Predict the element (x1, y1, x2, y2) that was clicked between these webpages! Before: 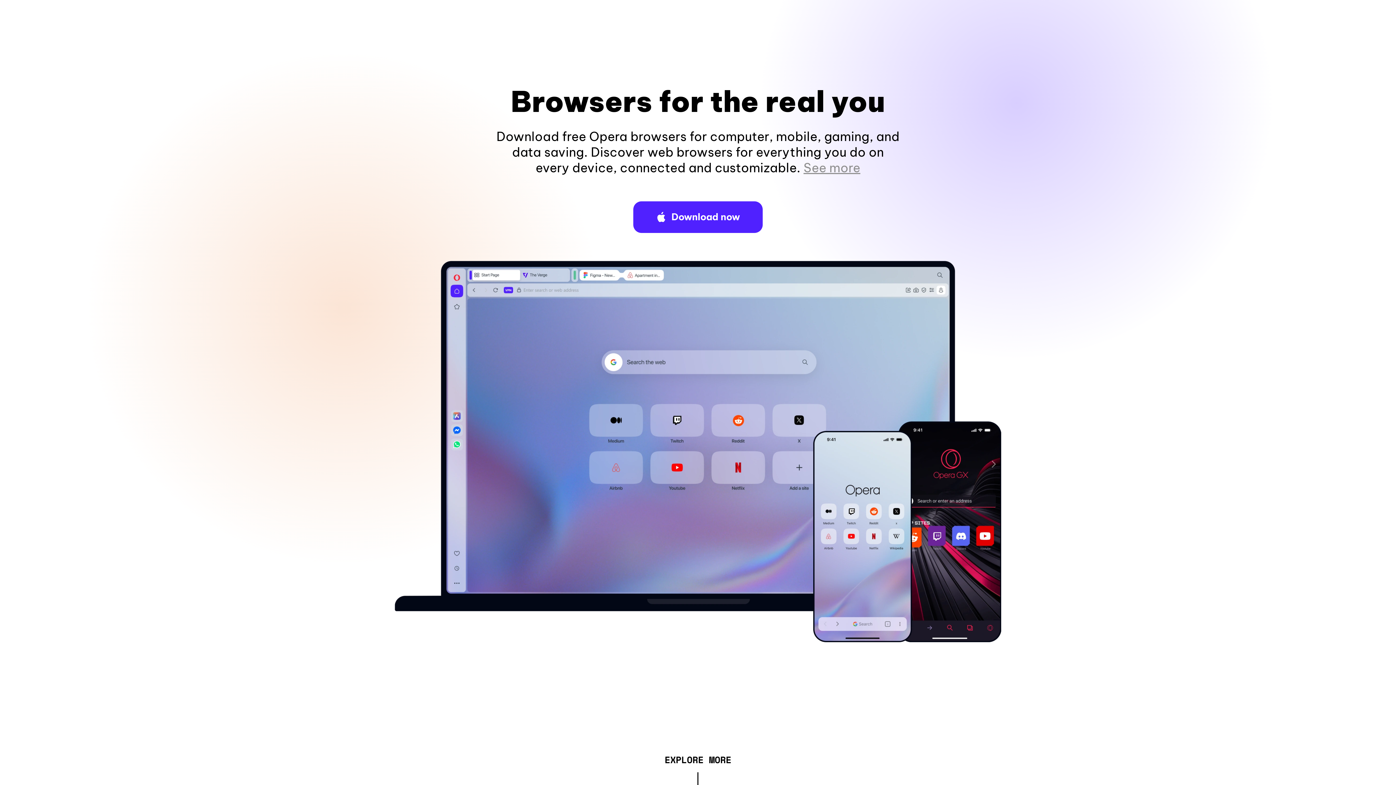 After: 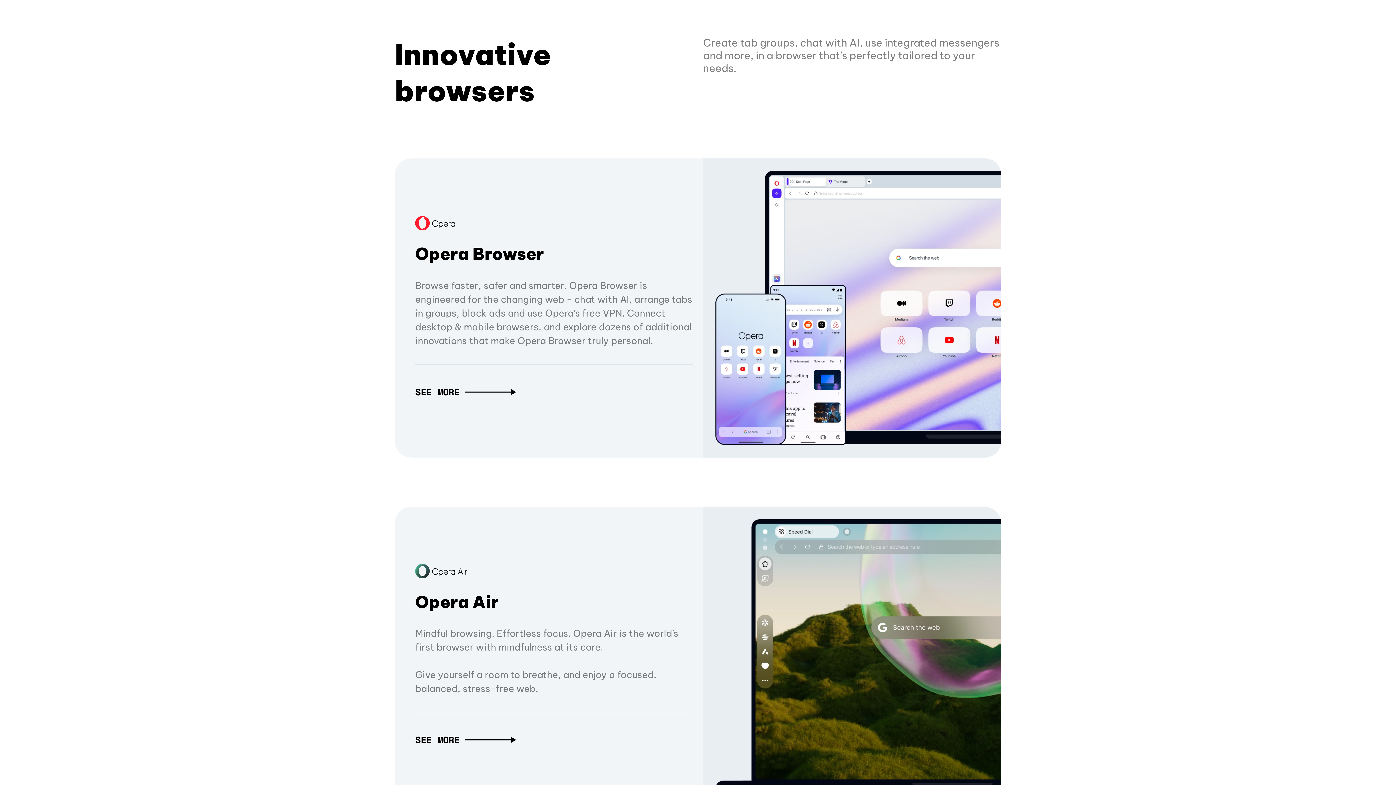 Action: label: EXPLORE MORE bbox: (664, 757, 731, 765)